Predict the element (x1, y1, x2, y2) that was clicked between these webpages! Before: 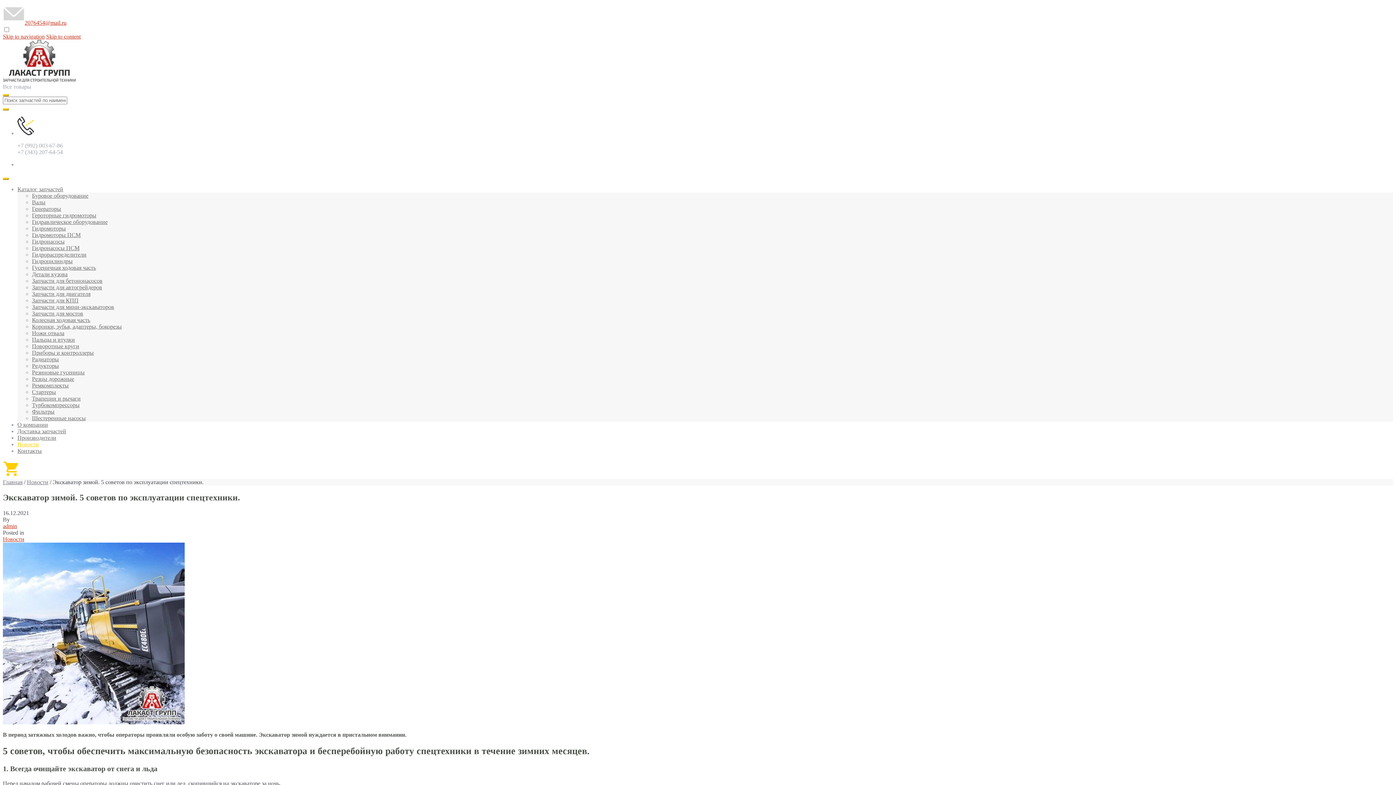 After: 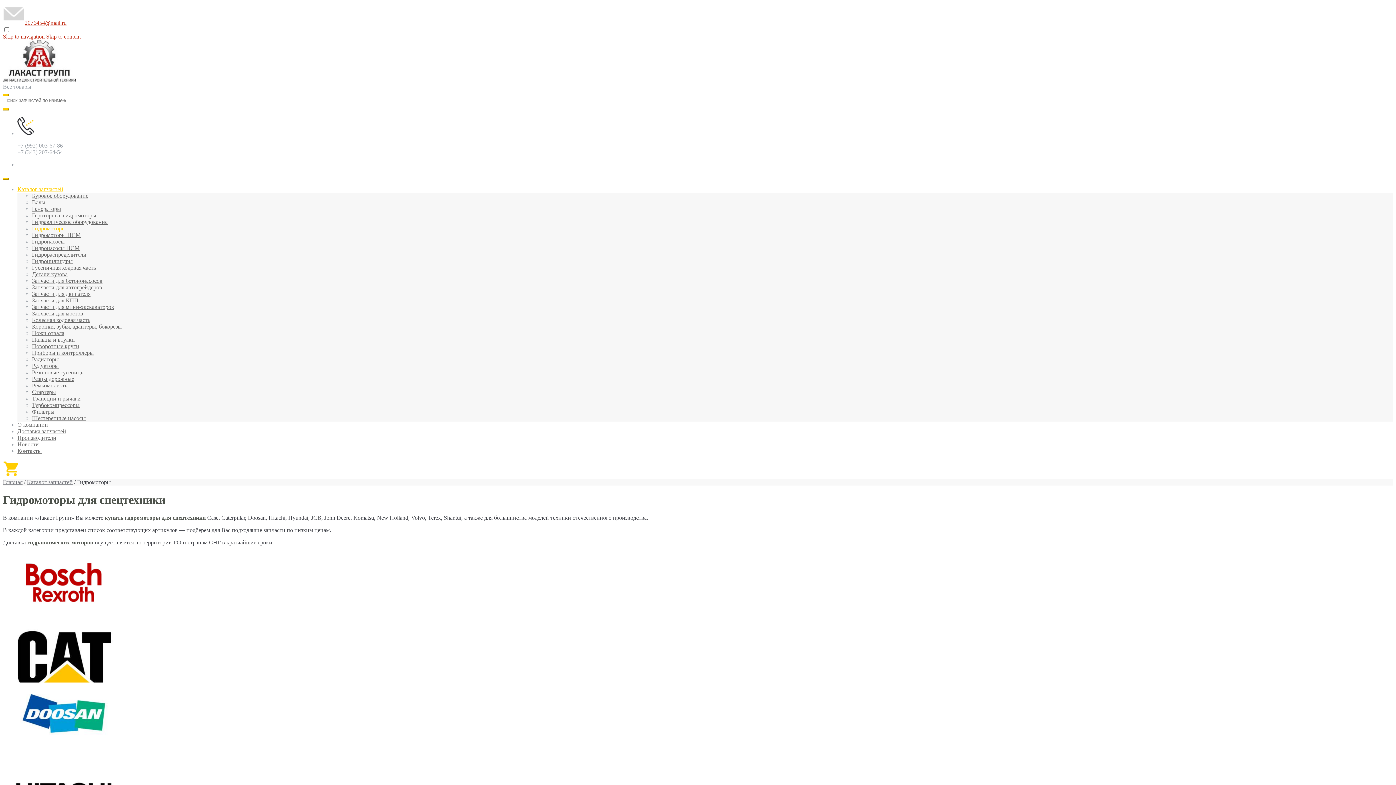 Action: bbox: (32, 225, 65, 231) label: Гидромоторы